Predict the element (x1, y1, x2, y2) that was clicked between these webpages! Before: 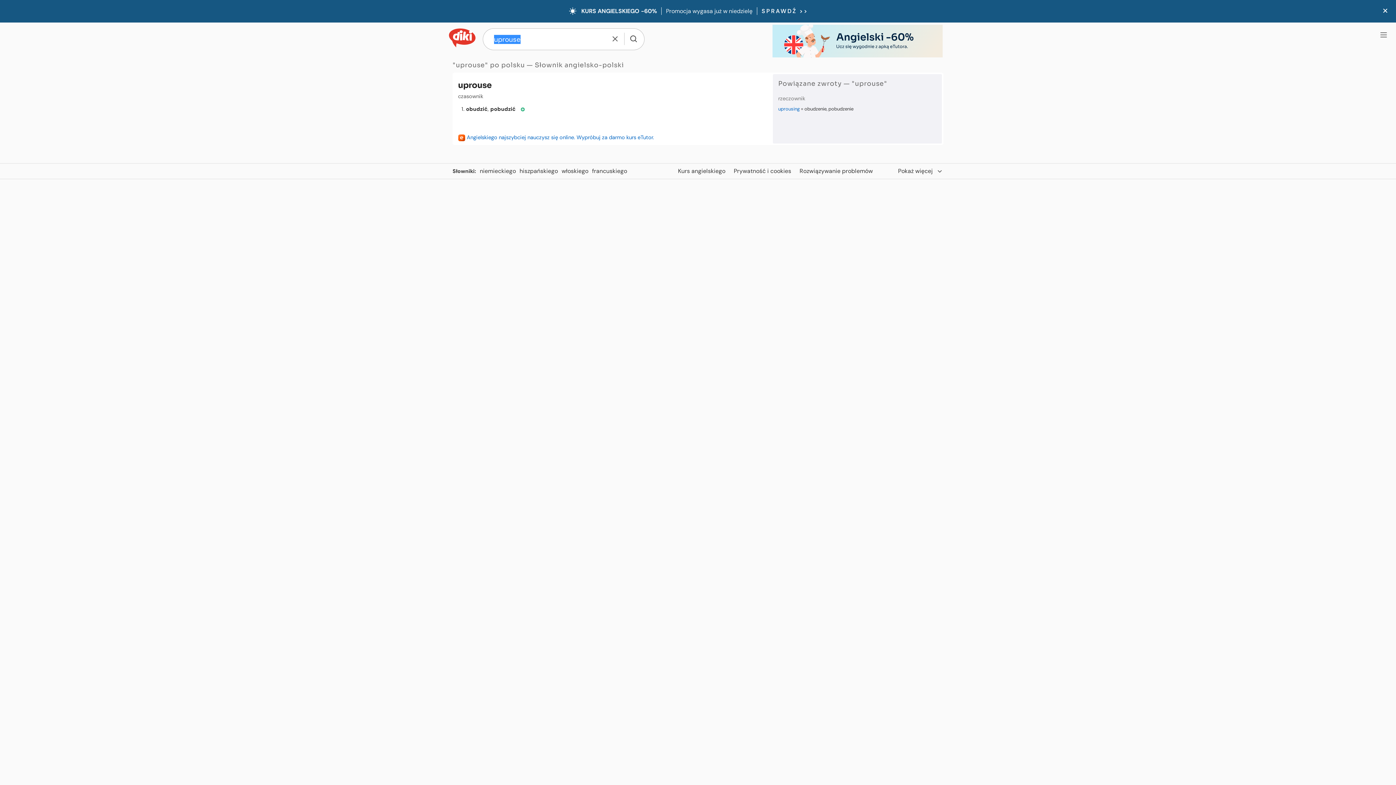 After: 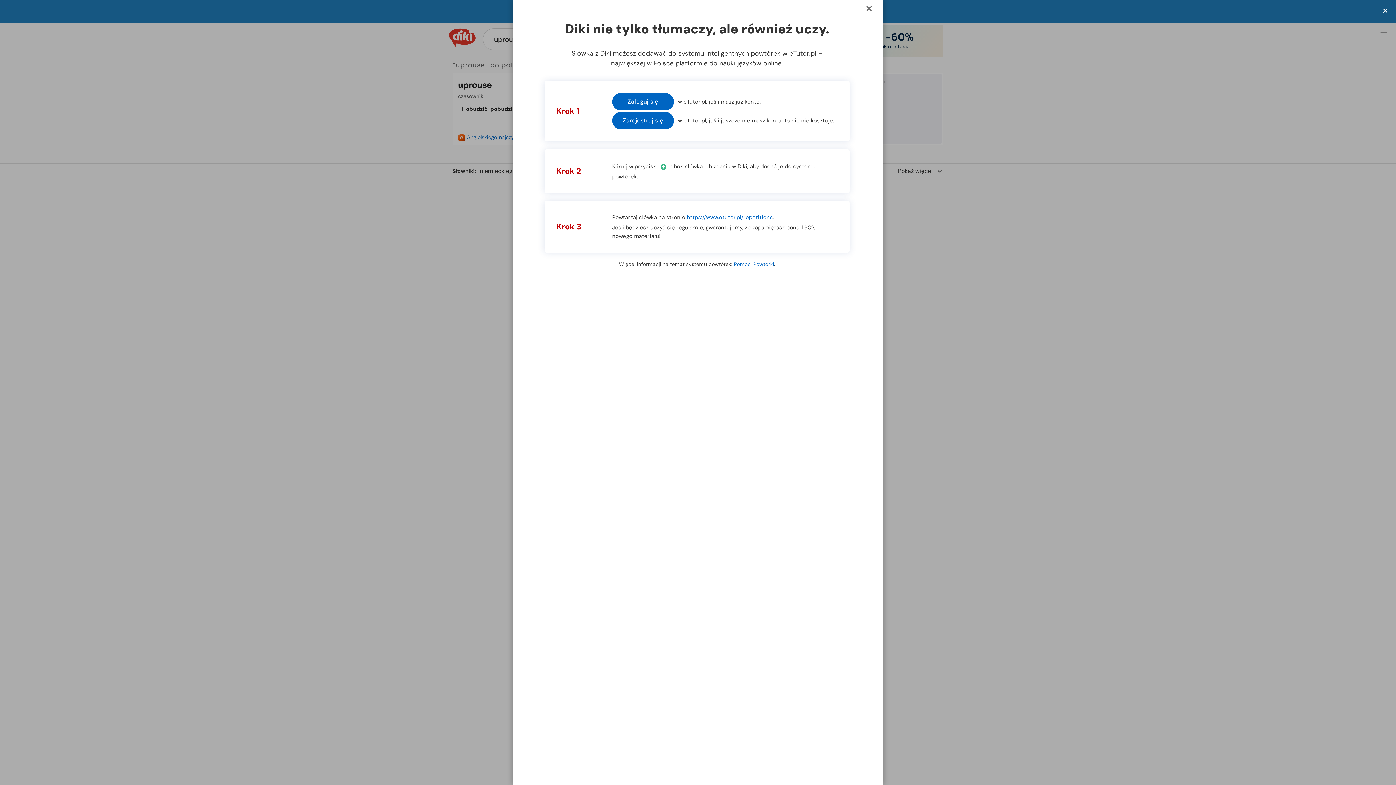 Action: bbox: (517, 105, 524, 113)